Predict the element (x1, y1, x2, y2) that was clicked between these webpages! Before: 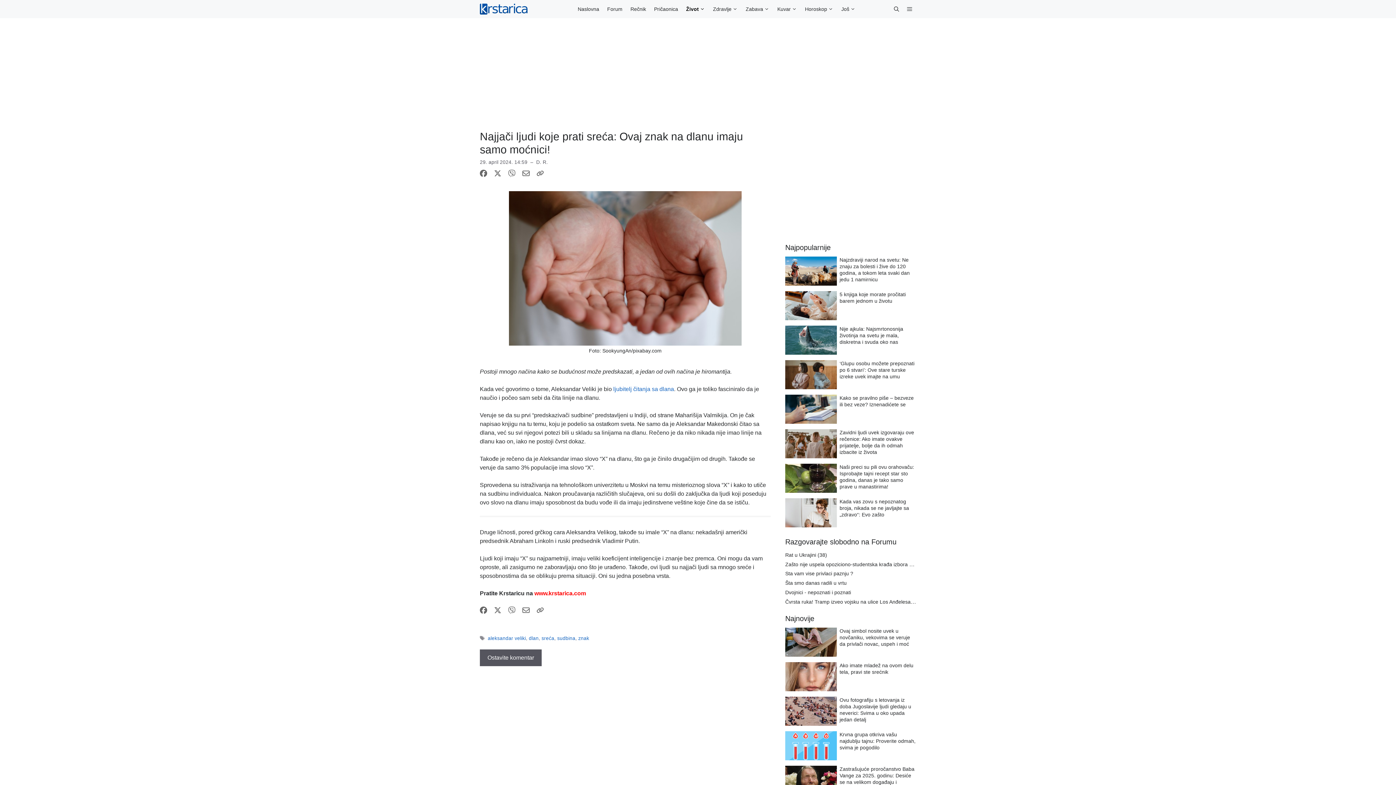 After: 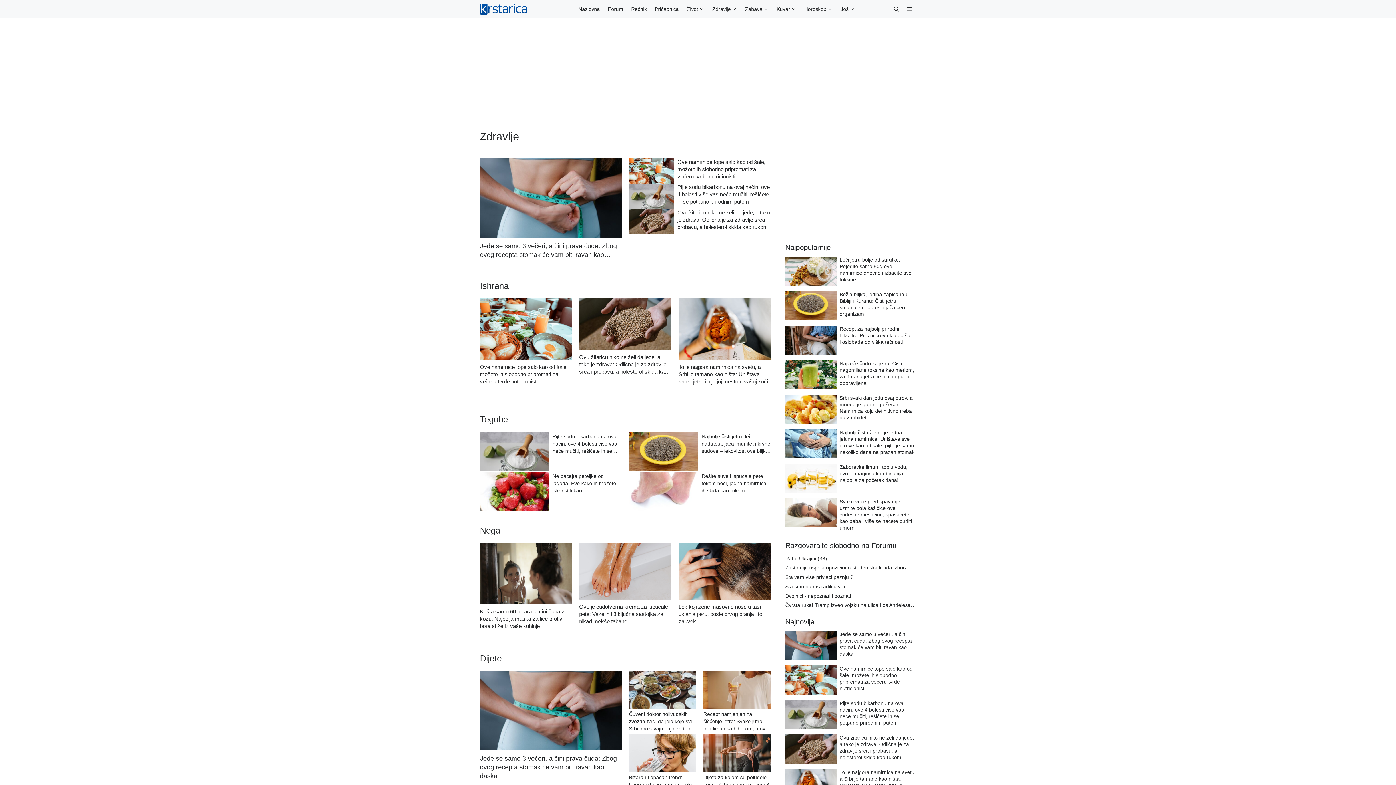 Action: label: Zdravlje bbox: (709, 0, 741, 18)